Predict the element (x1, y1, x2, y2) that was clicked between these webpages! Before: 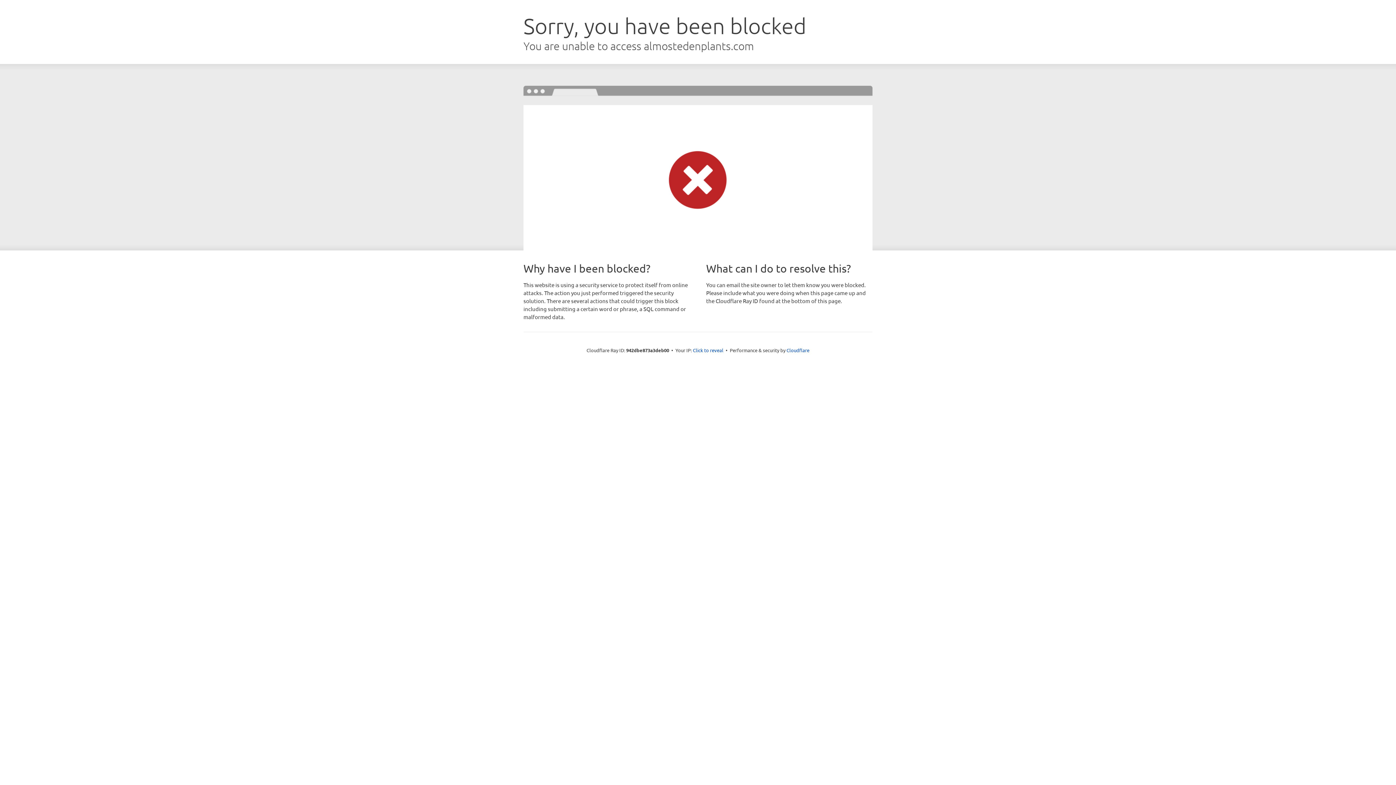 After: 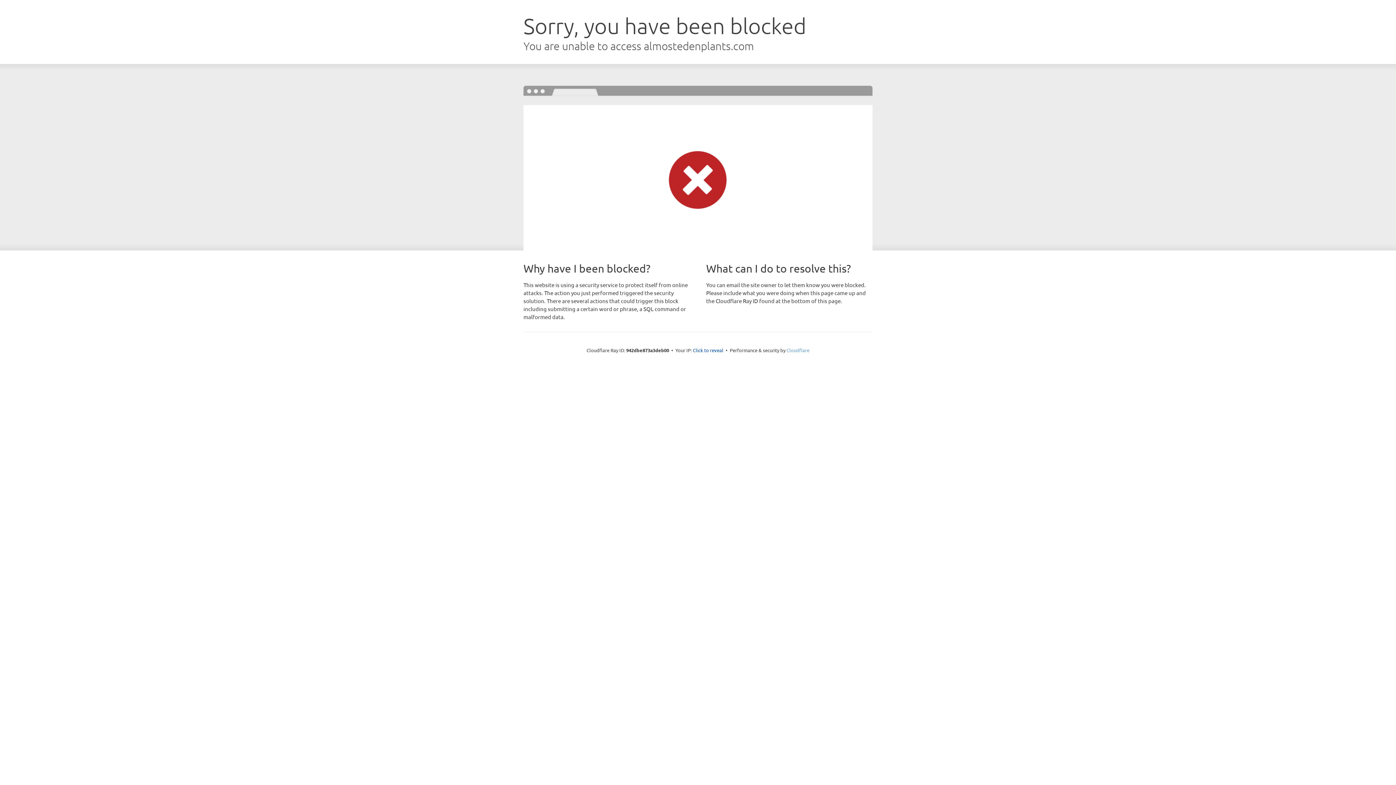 Action: bbox: (786, 347, 809, 353) label: Cloudflare